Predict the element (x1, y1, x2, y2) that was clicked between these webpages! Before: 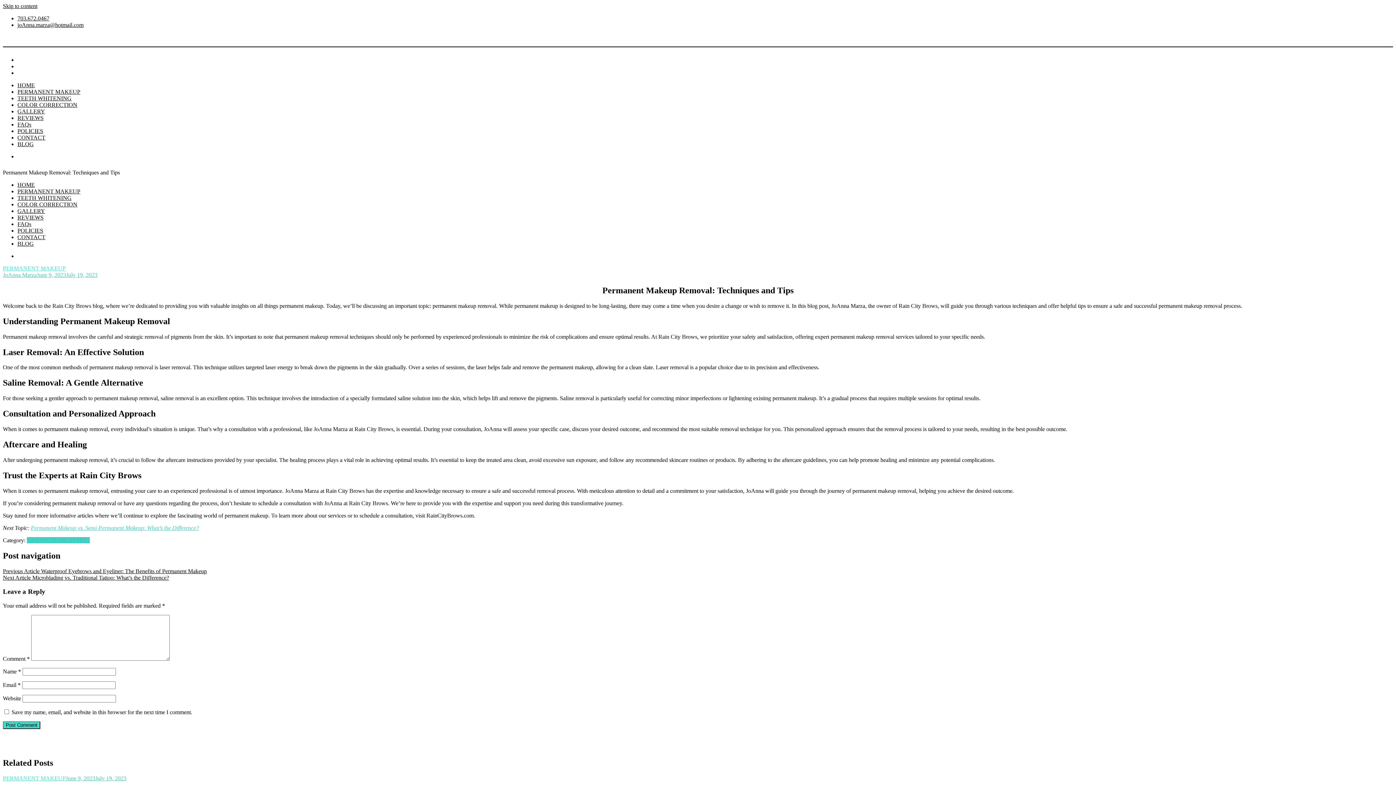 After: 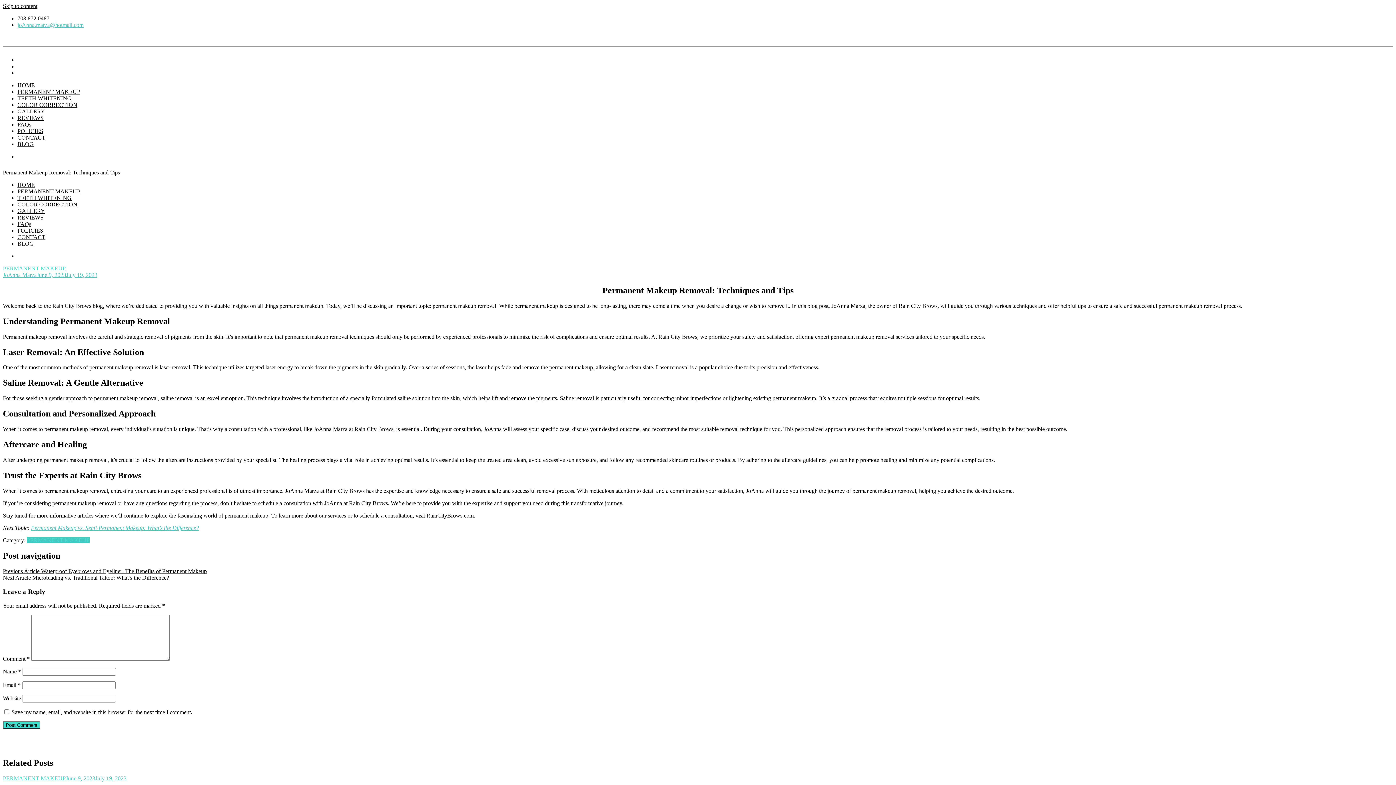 Action: label: joAnna.marza@hotmail.com bbox: (17, 21, 83, 28)